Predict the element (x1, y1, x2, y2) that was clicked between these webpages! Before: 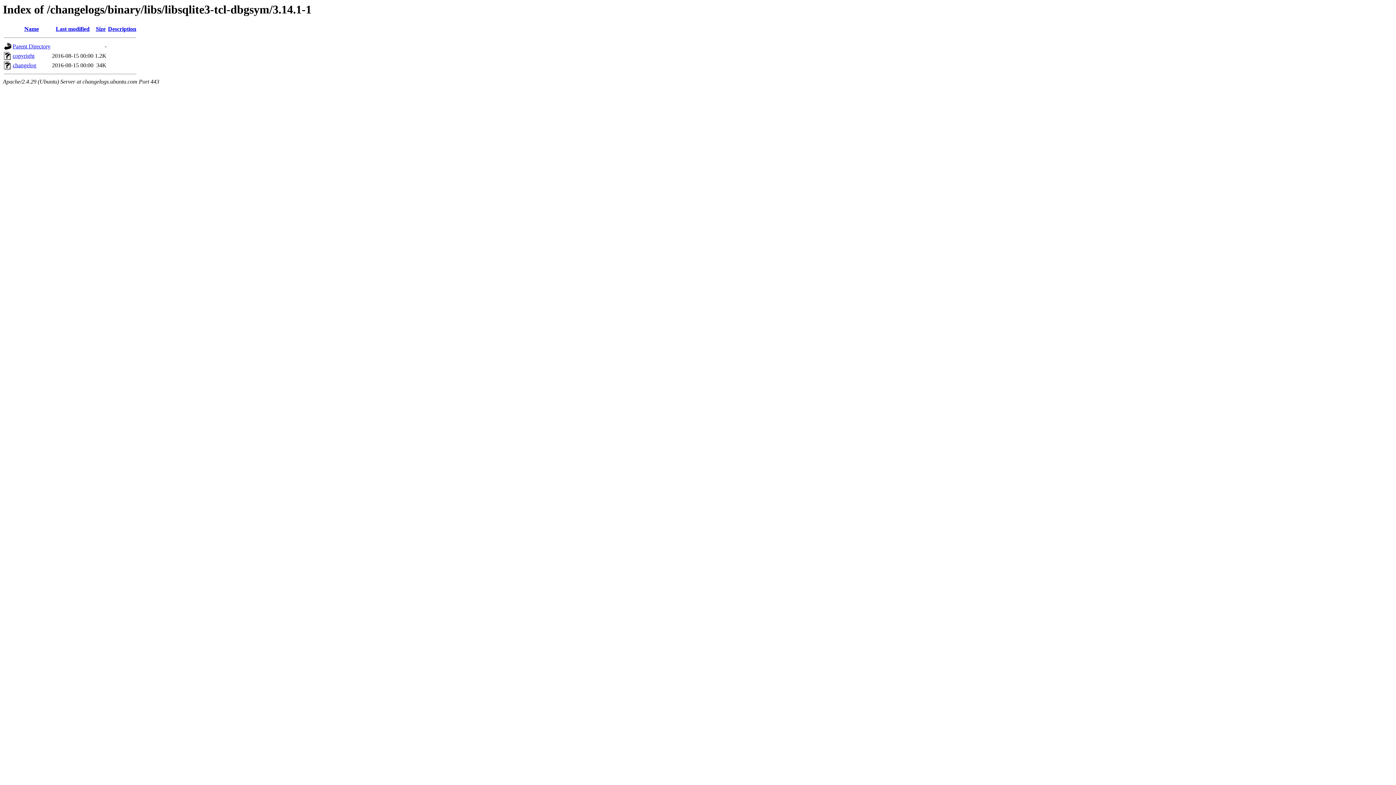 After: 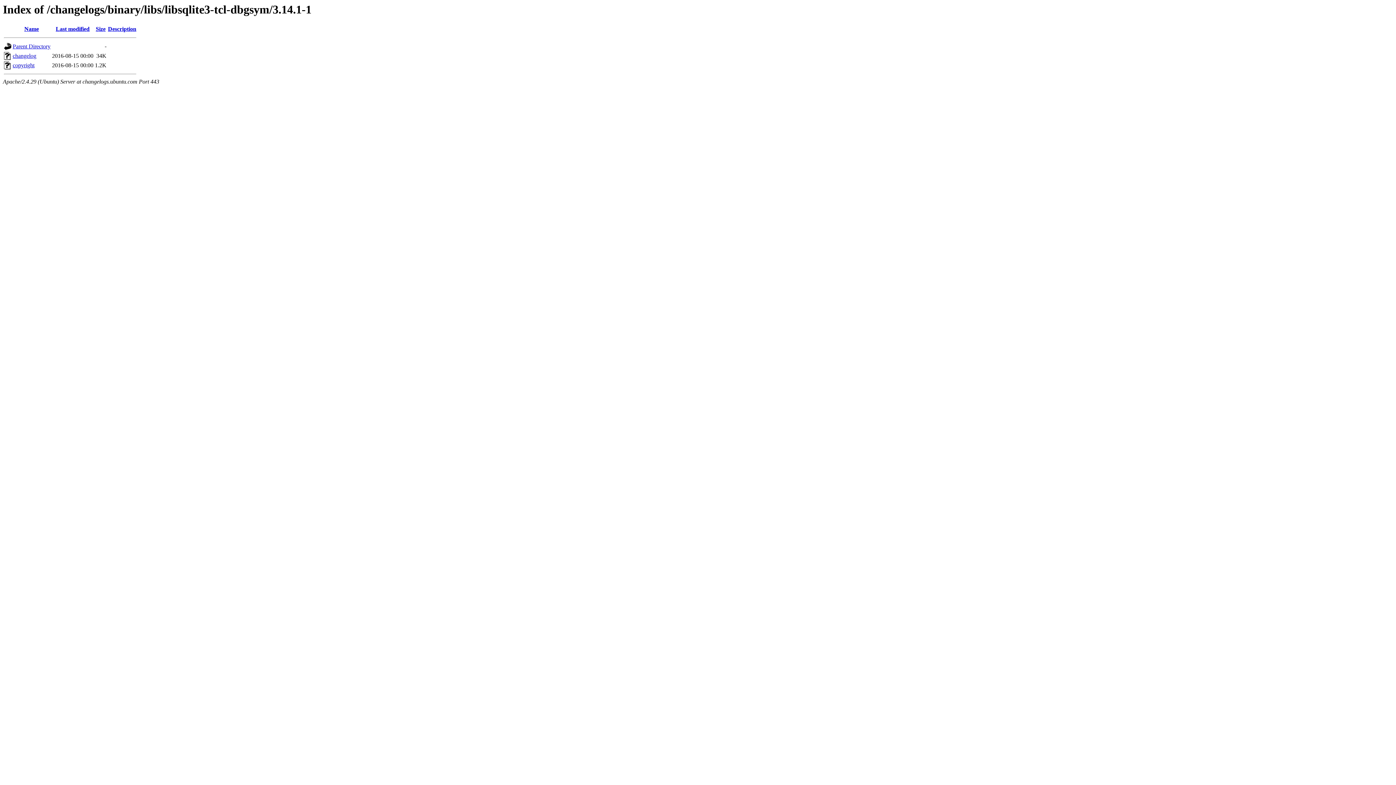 Action: bbox: (95, 25, 105, 32) label: Size